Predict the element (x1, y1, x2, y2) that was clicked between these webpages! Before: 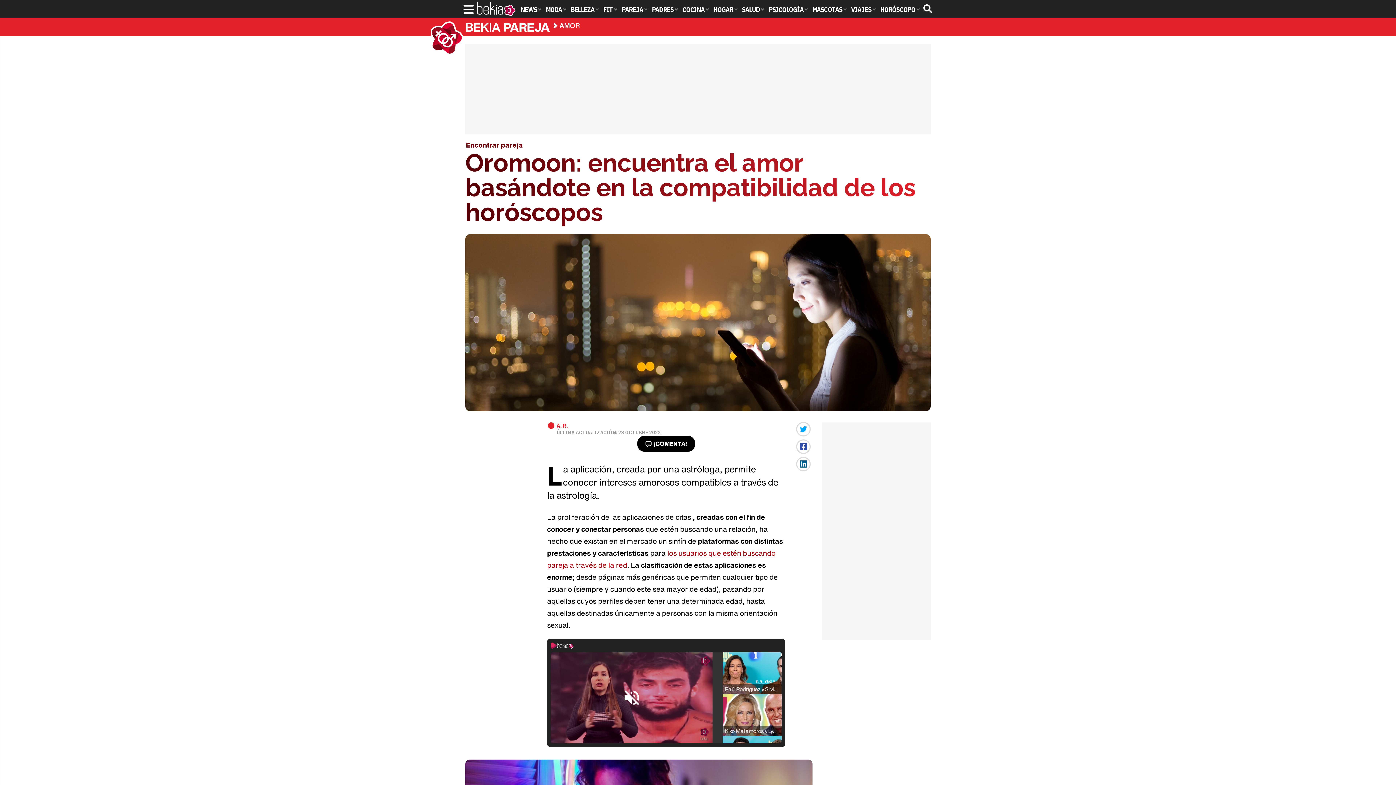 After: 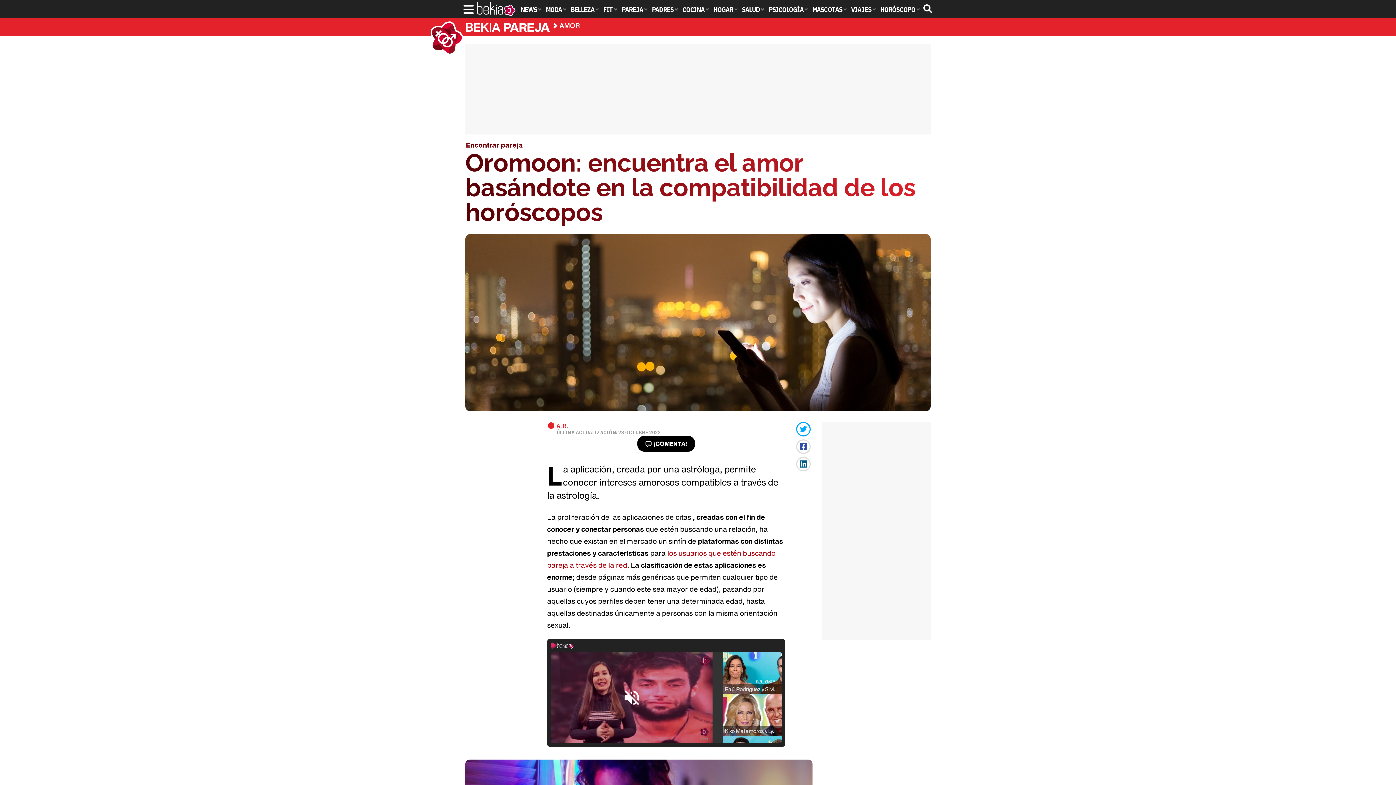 Action: bbox: (796, 422, 810, 436)